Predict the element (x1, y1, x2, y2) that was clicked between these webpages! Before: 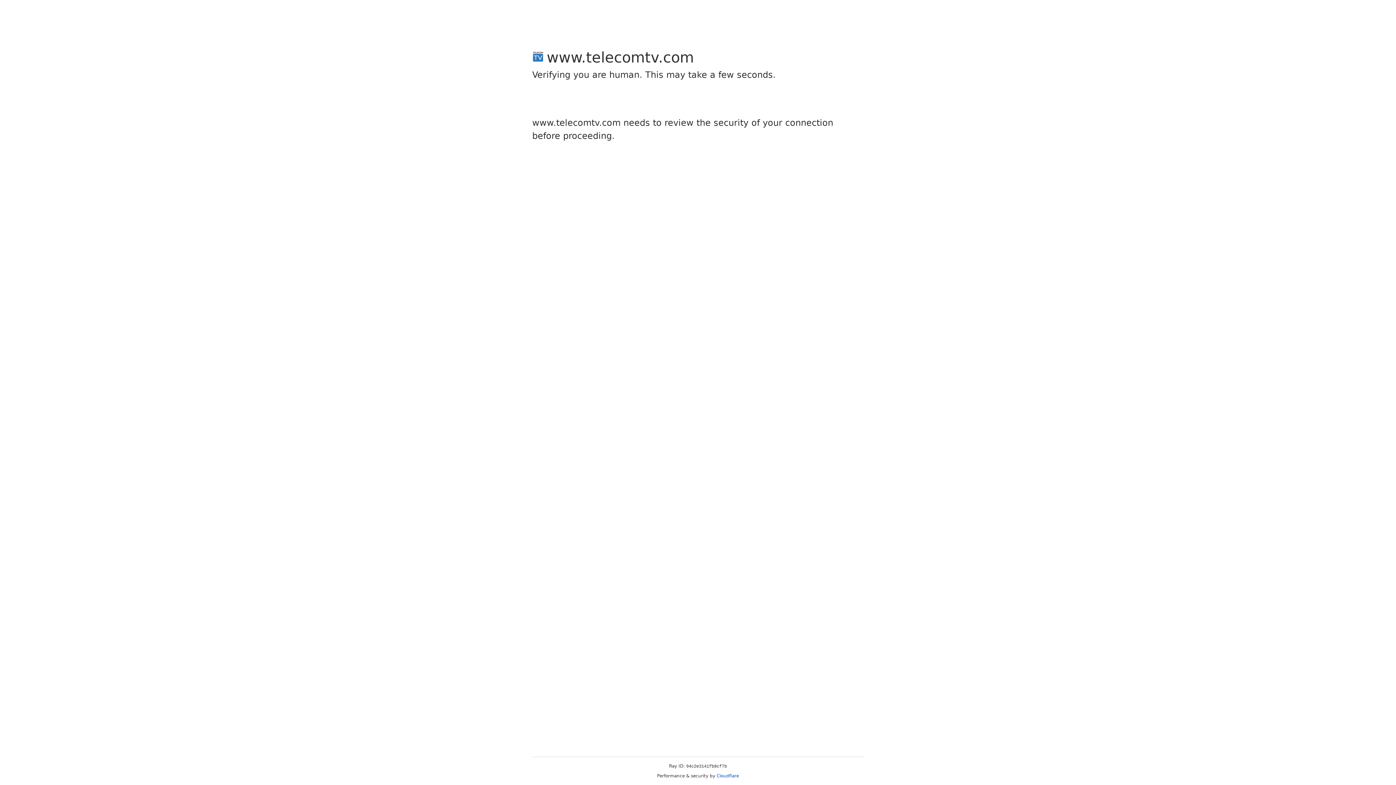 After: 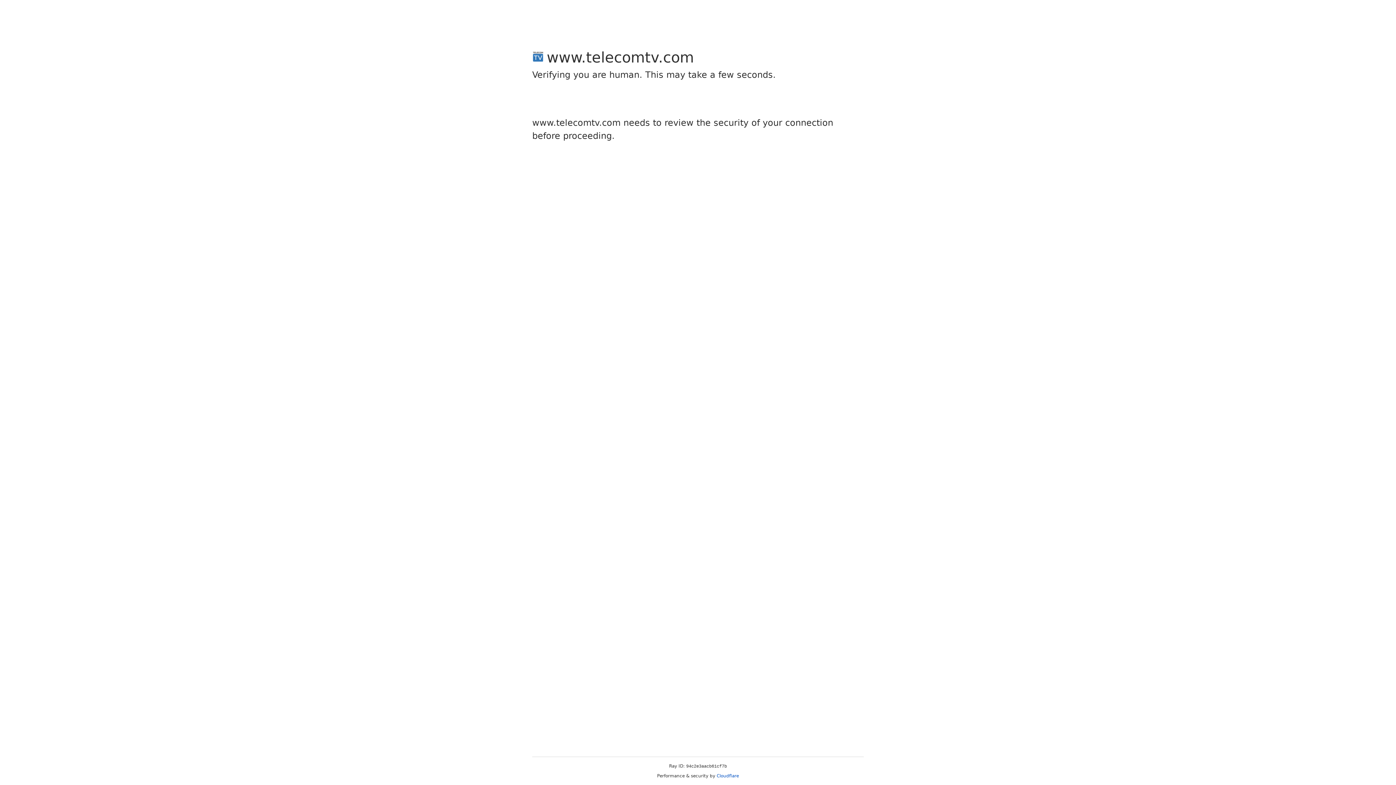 Action: label: Cloudflare bbox: (716, 773, 739, 778)